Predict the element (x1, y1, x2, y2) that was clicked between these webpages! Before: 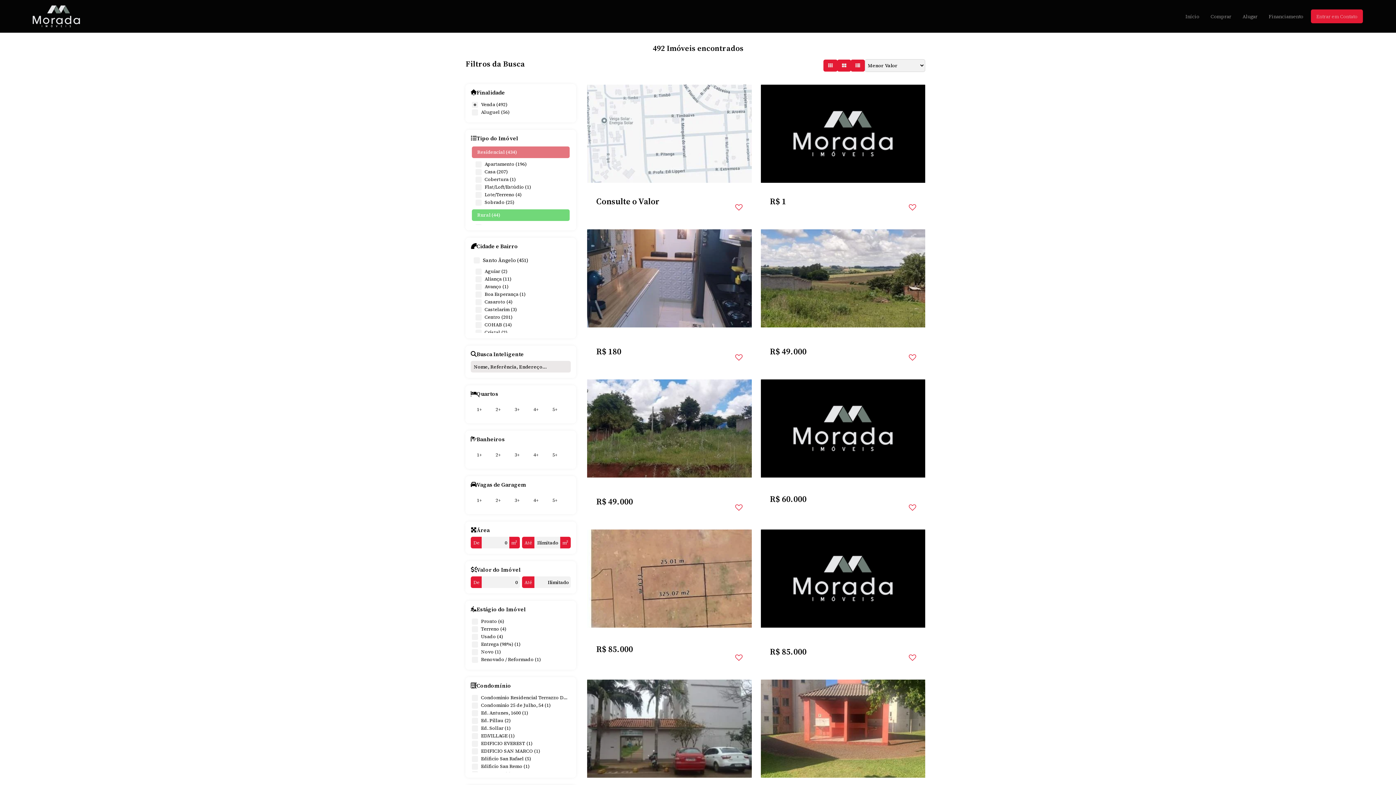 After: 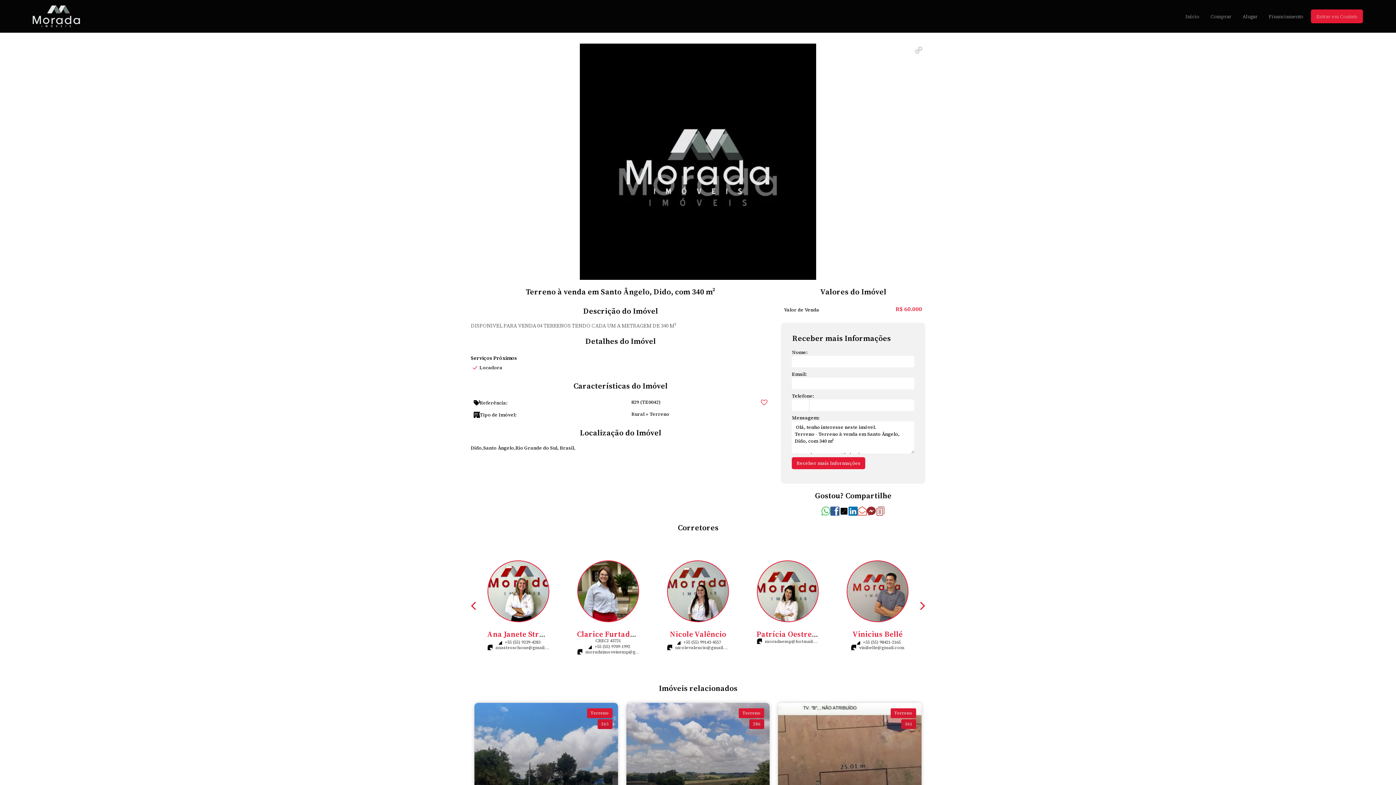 Action: bbox: (760, 379, 925, 477)